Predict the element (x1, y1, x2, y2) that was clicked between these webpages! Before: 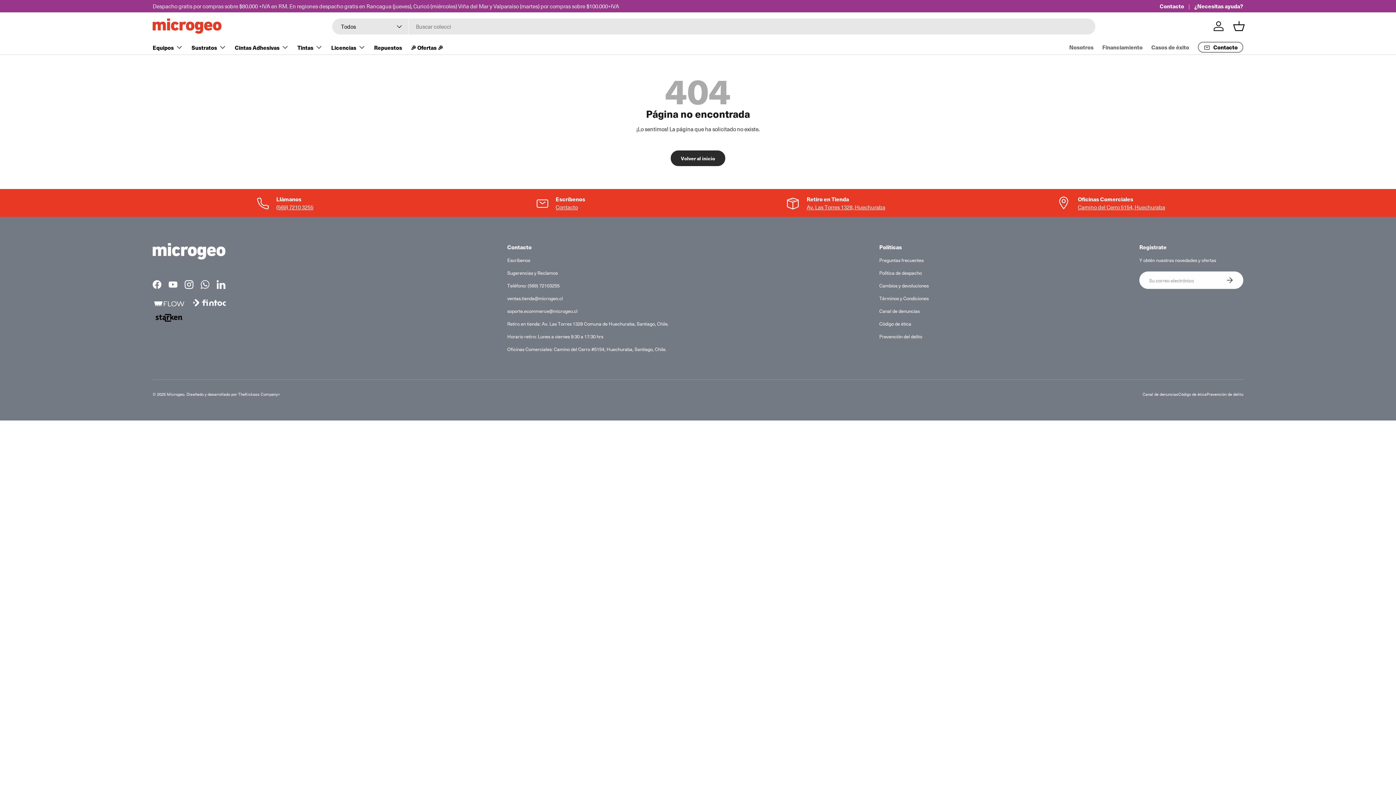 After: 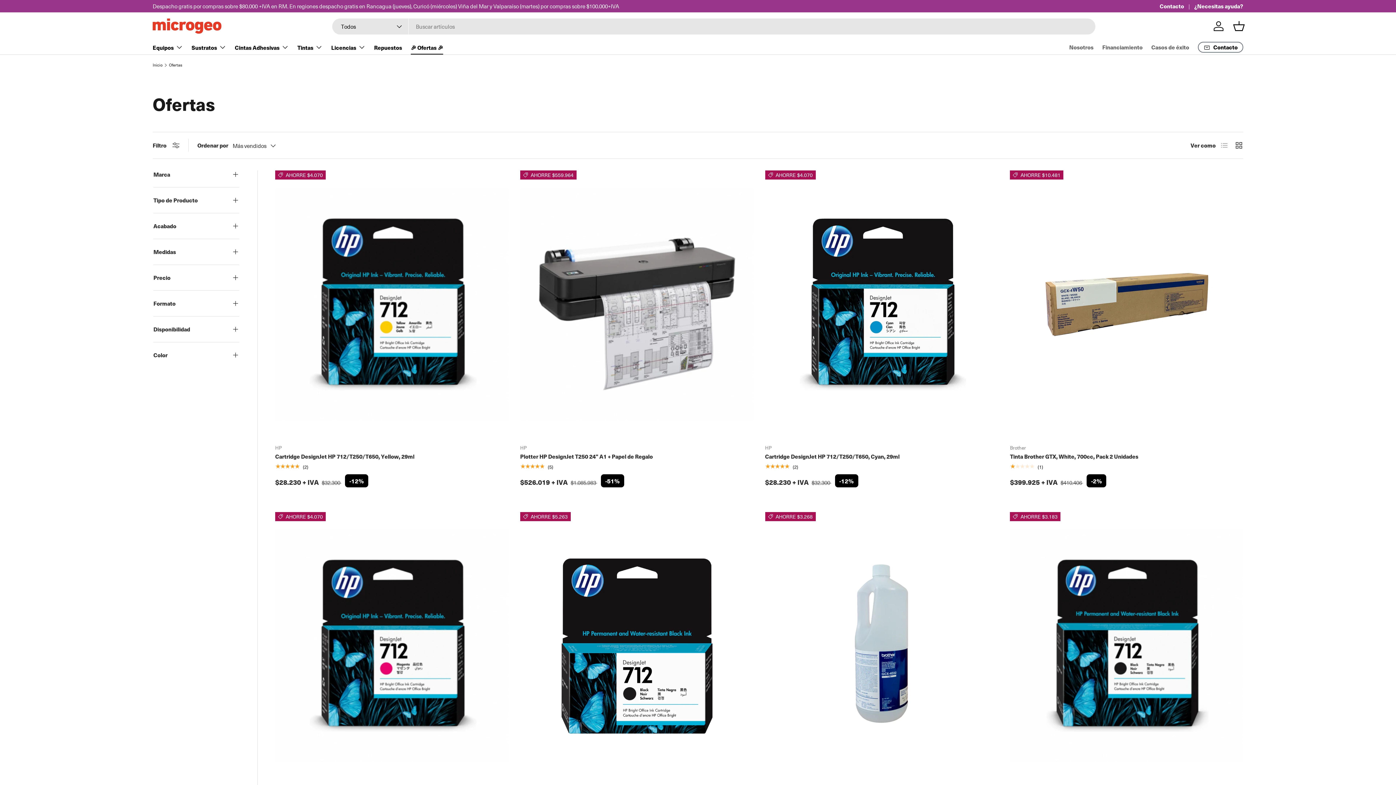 Action: label: 🎉 Ofertas 🎉 bbox: (410, 40, 443, 54)